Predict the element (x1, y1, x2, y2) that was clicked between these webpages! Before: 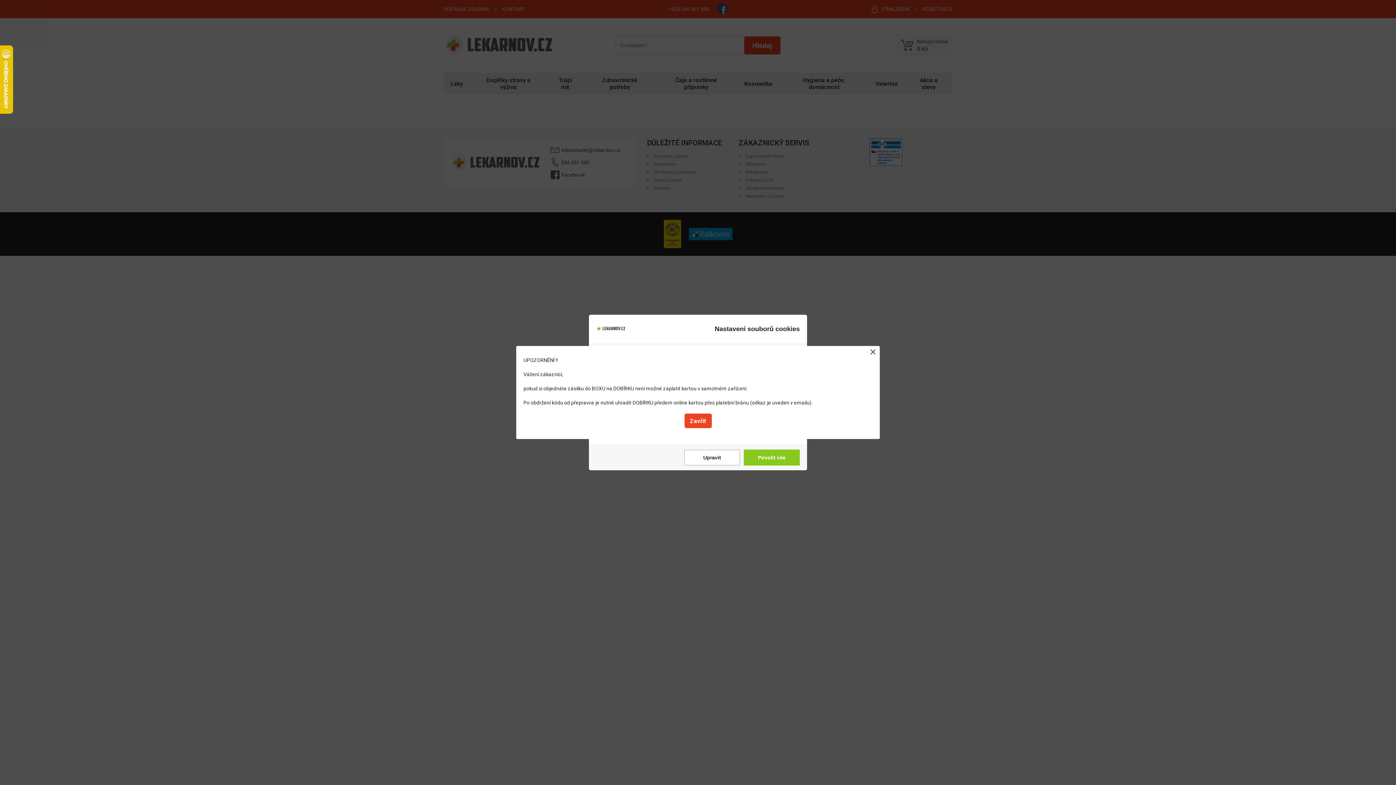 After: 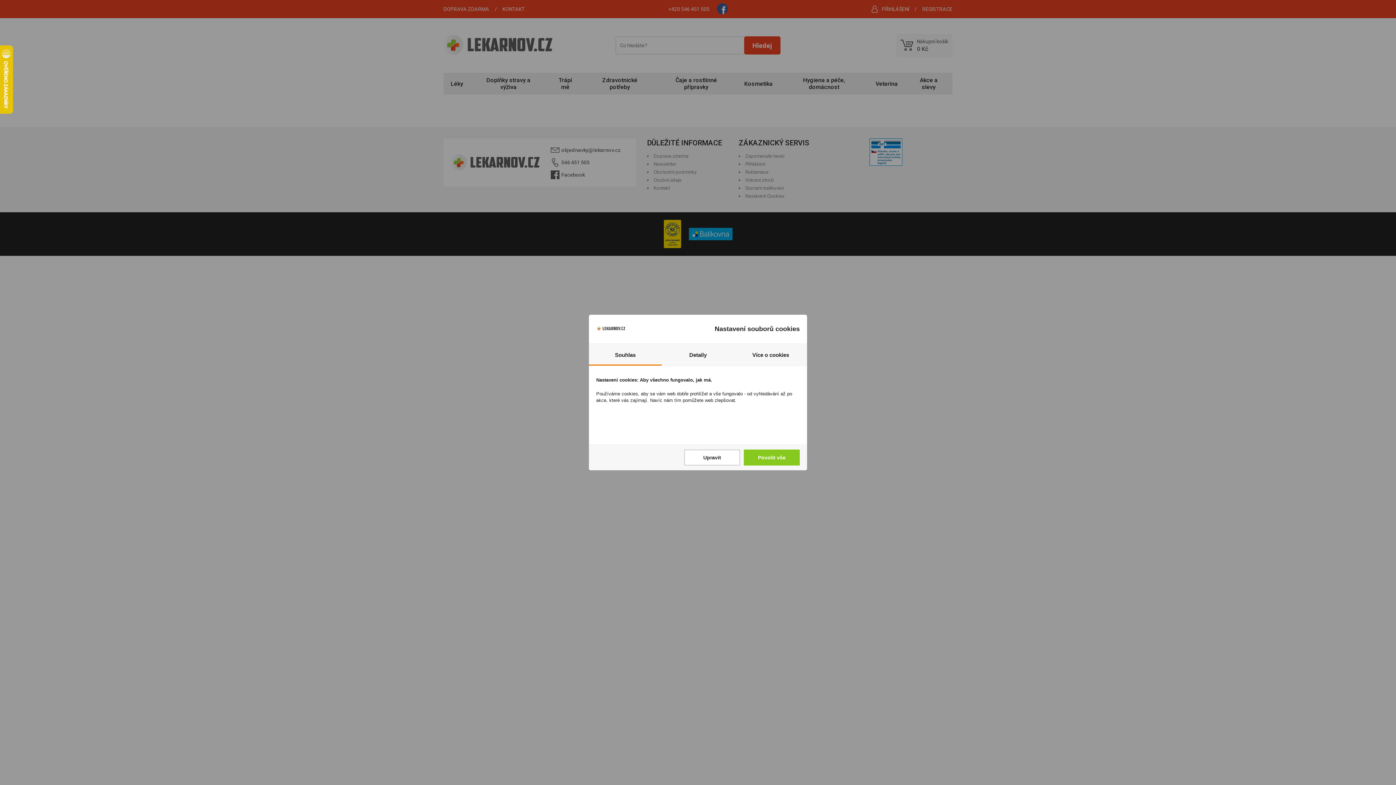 Action: label: Zavřít bbox: (684, 413, 711, 428)